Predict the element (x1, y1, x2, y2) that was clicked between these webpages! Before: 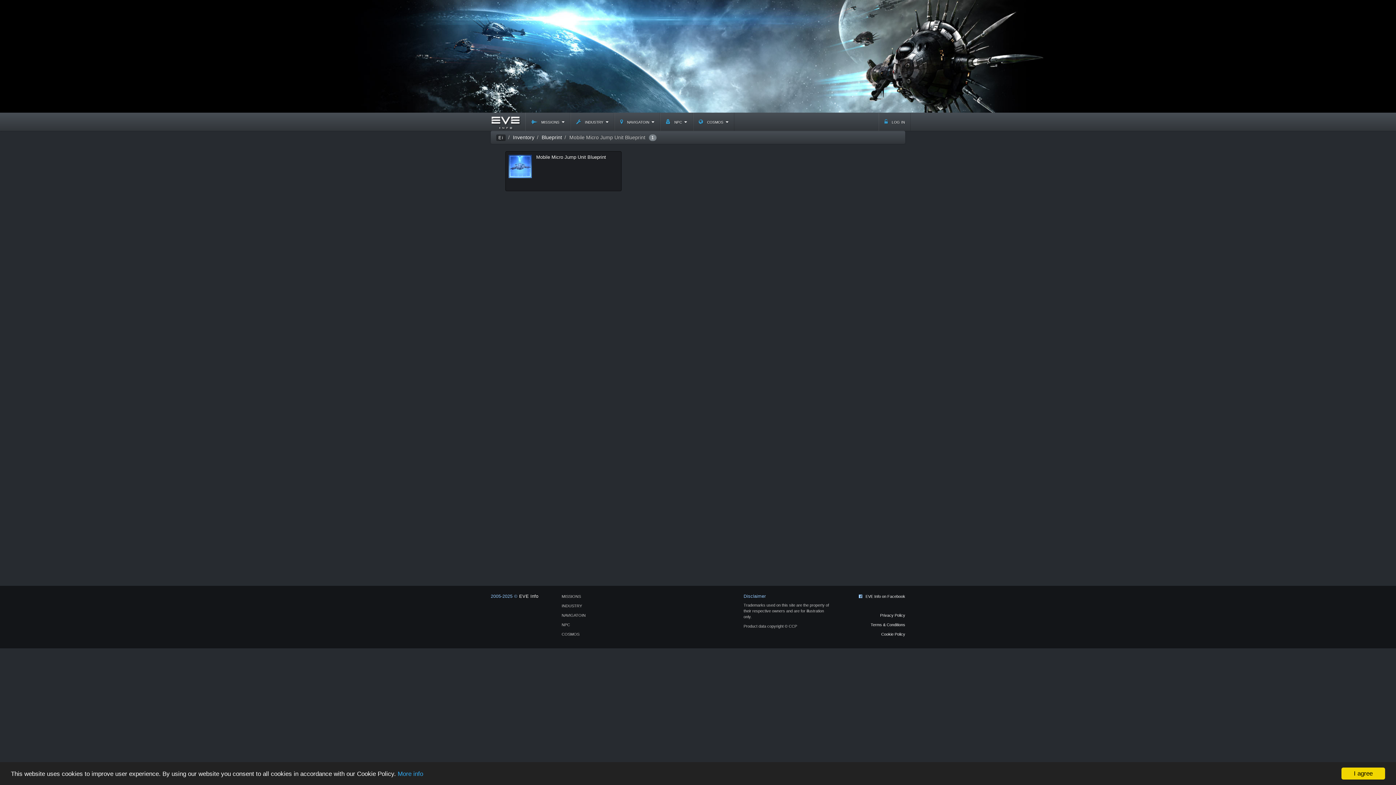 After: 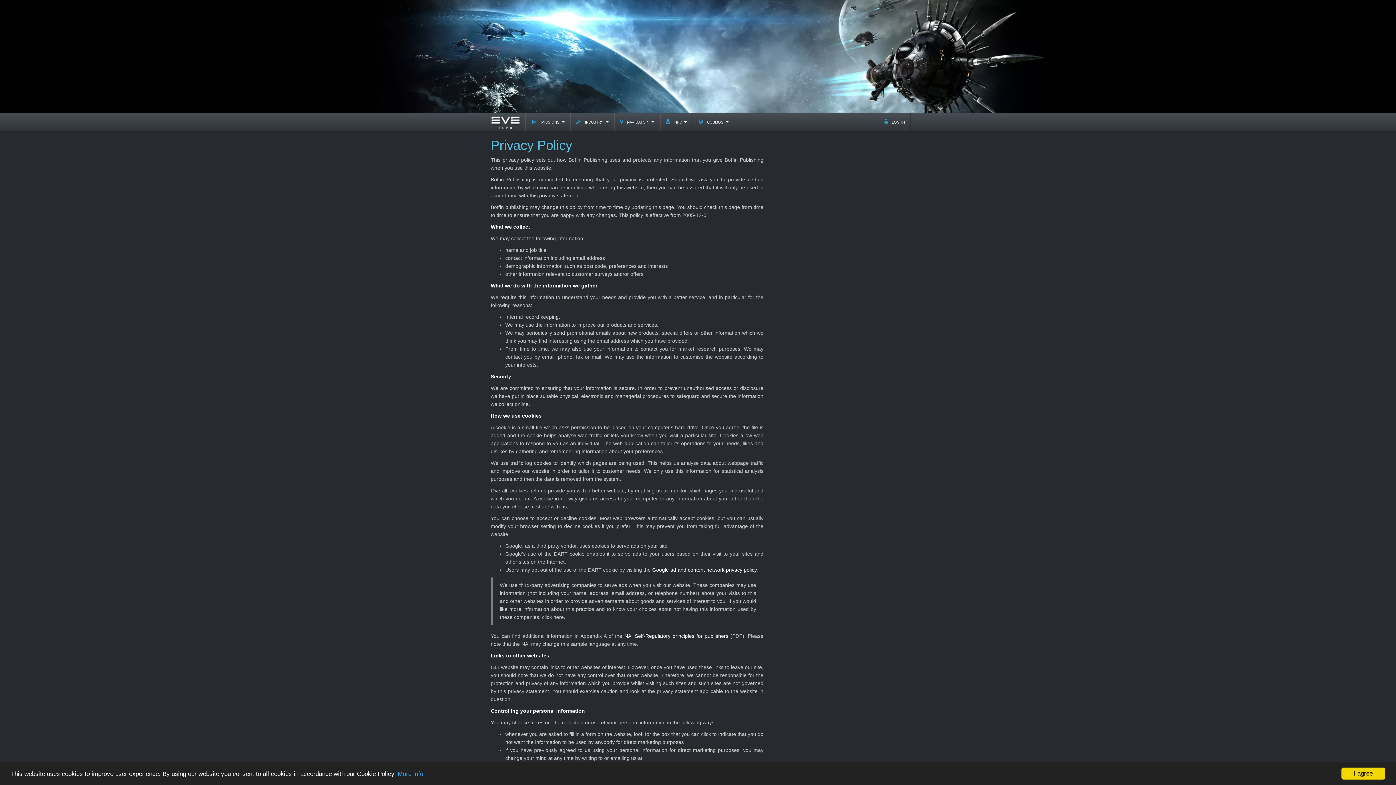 Action: label: Privacy Policy bbox: (880, 613, 905, 617)